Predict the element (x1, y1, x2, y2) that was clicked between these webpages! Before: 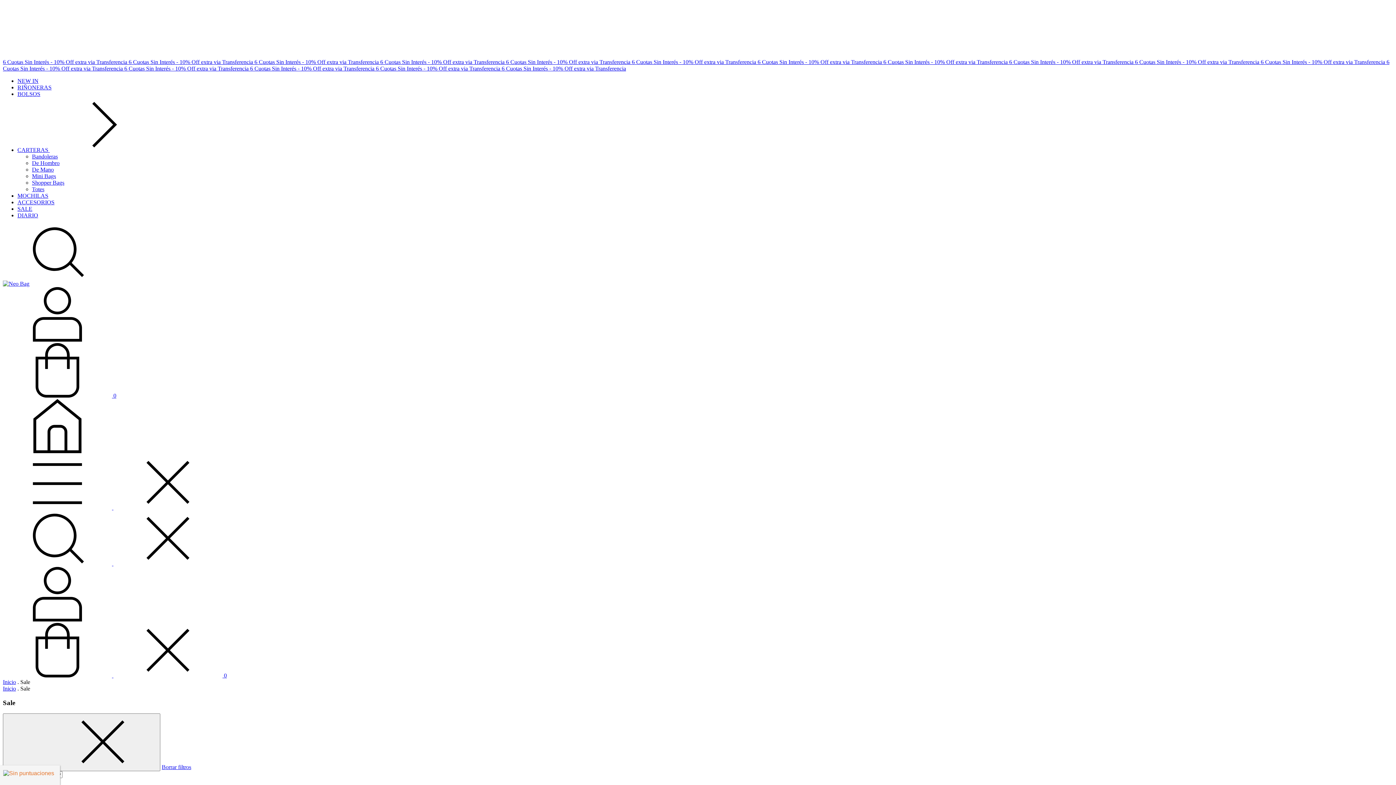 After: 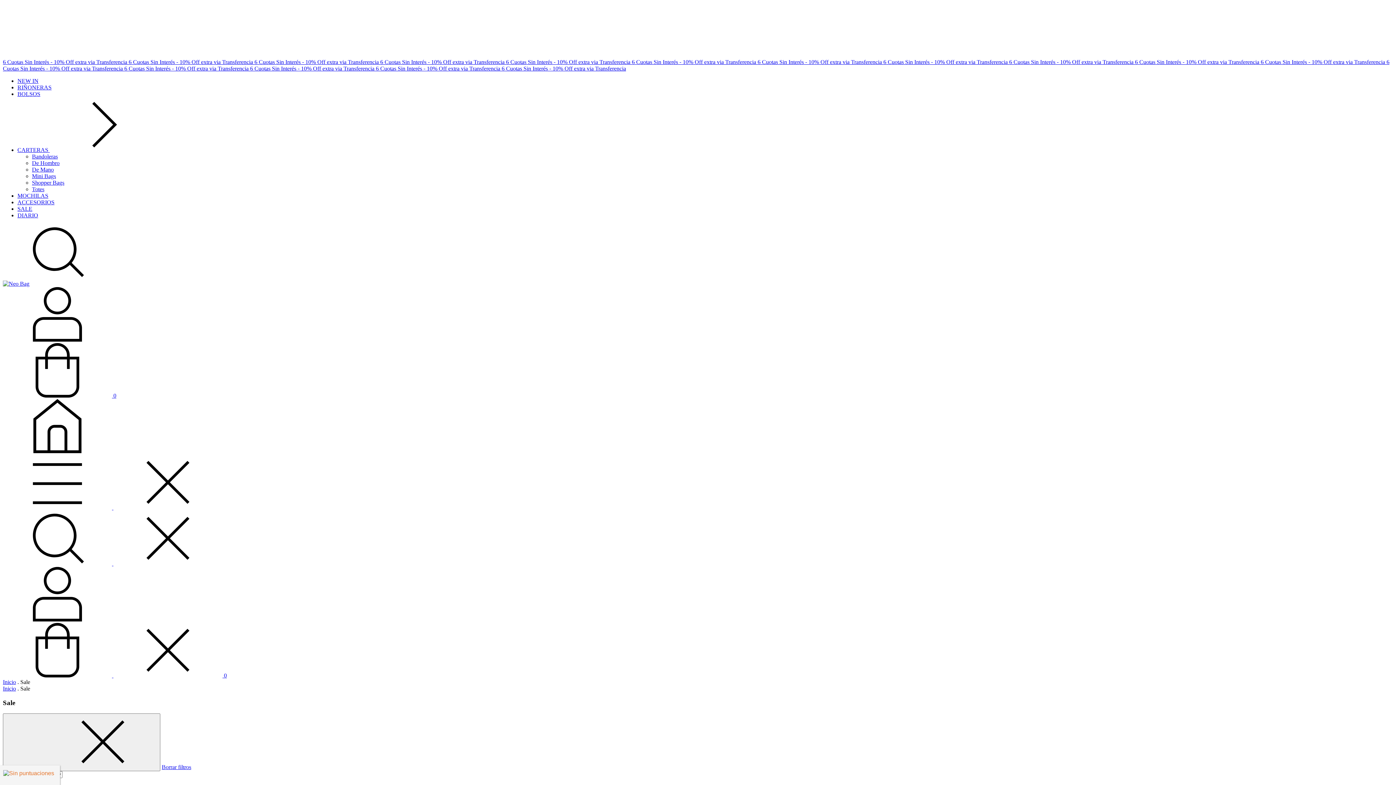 Action: label: Buscador bbox: (2, 560, 222, 566)